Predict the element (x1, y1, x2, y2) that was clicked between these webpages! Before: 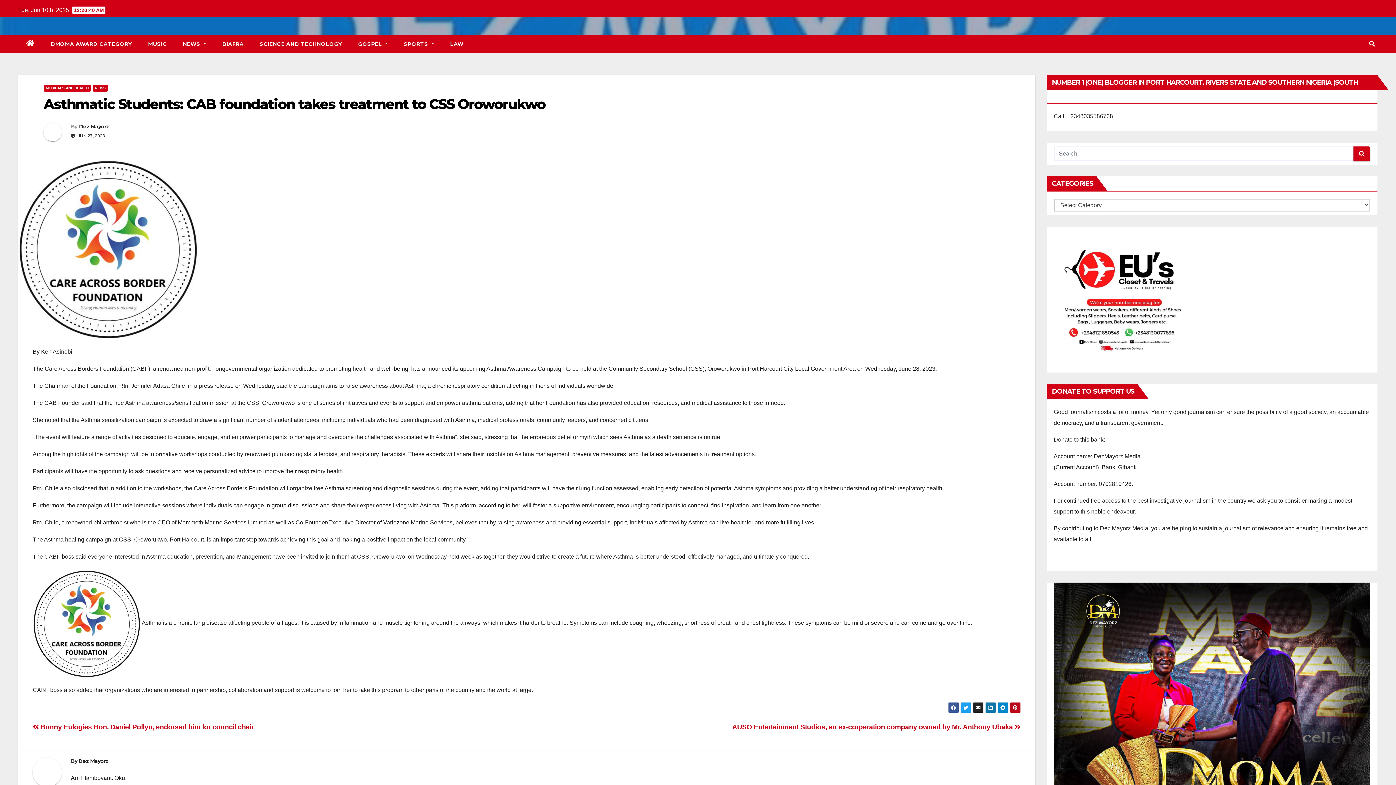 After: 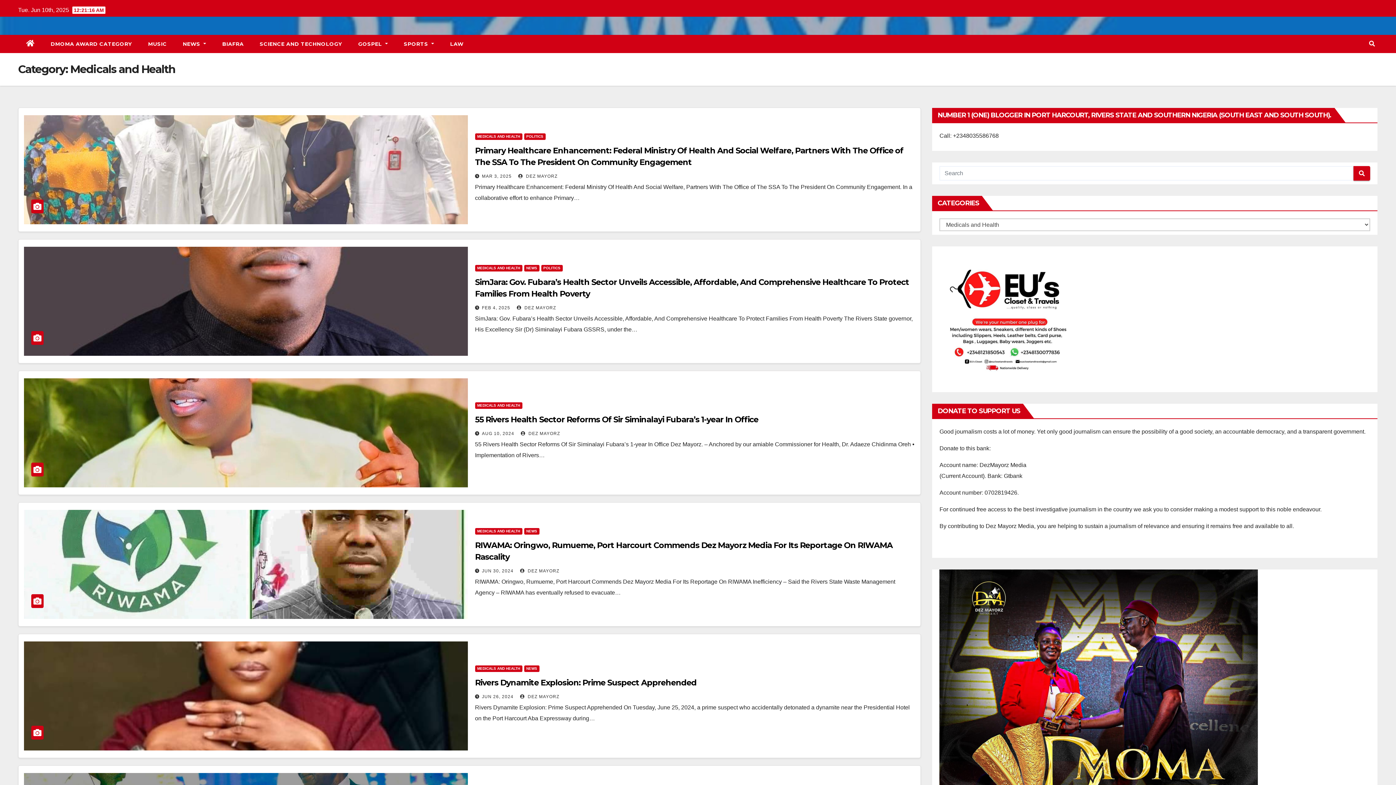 Action: bbox: (43, 85, 90, 91) label: MEDICALS AND HEALTH